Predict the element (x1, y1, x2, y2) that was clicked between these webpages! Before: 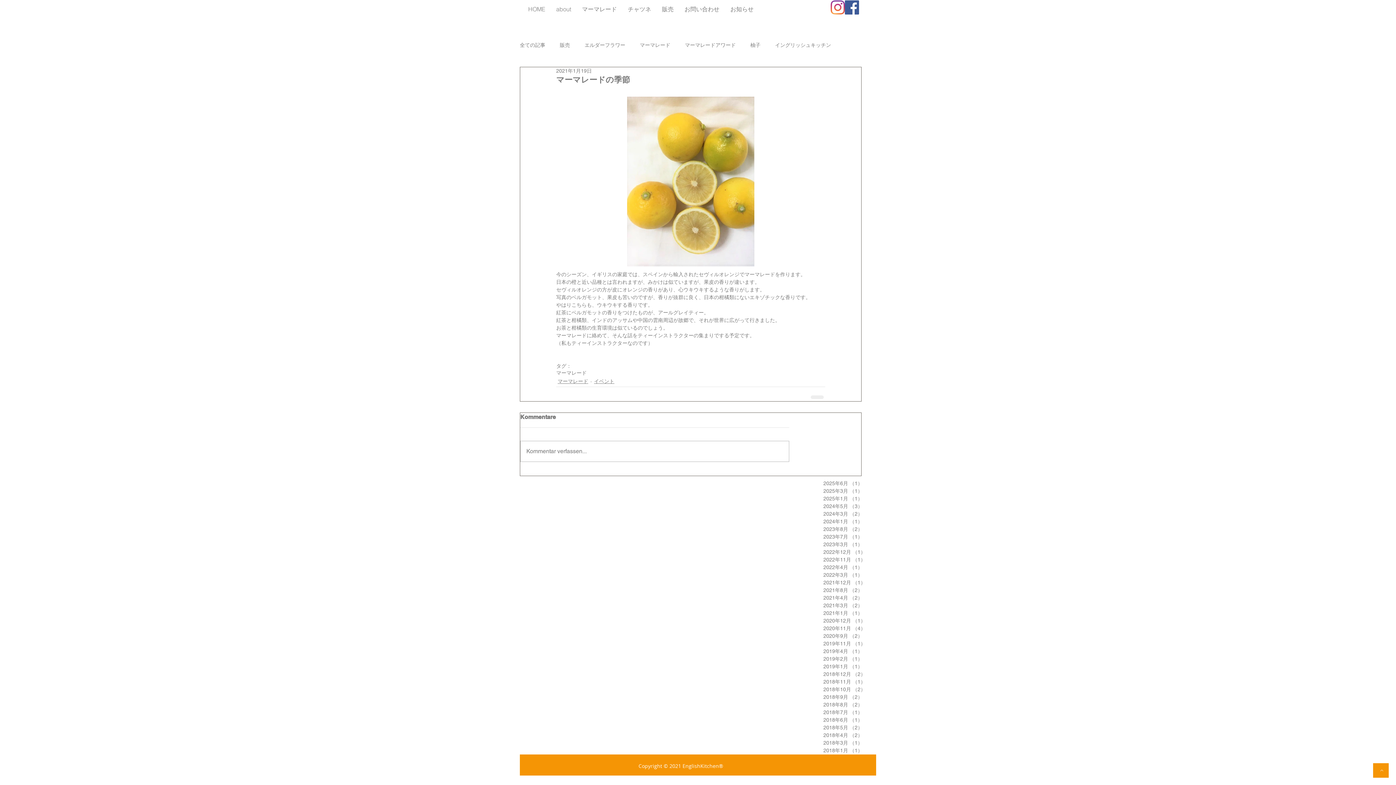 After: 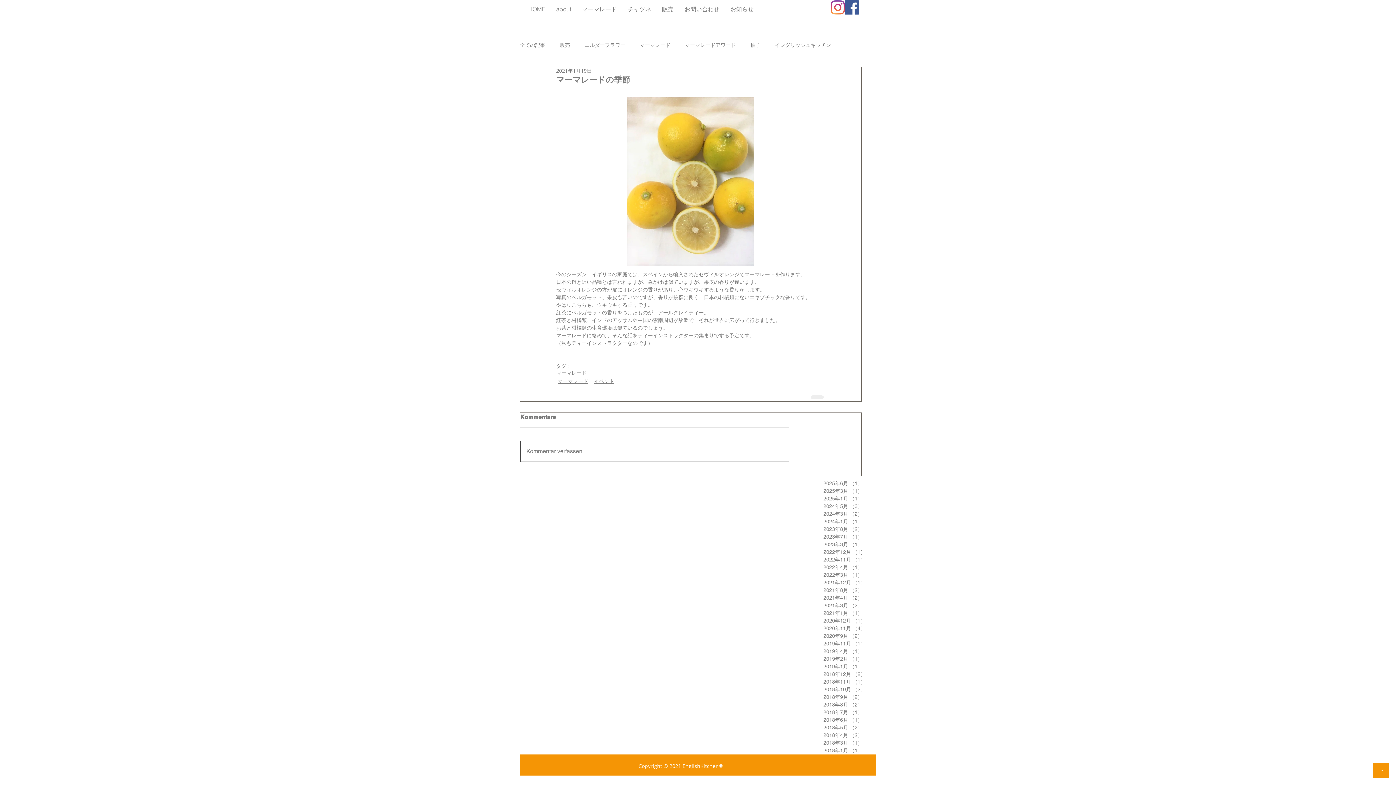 Action: label: Kommentar verfassen... bbox: (520, 441, 789, 461)